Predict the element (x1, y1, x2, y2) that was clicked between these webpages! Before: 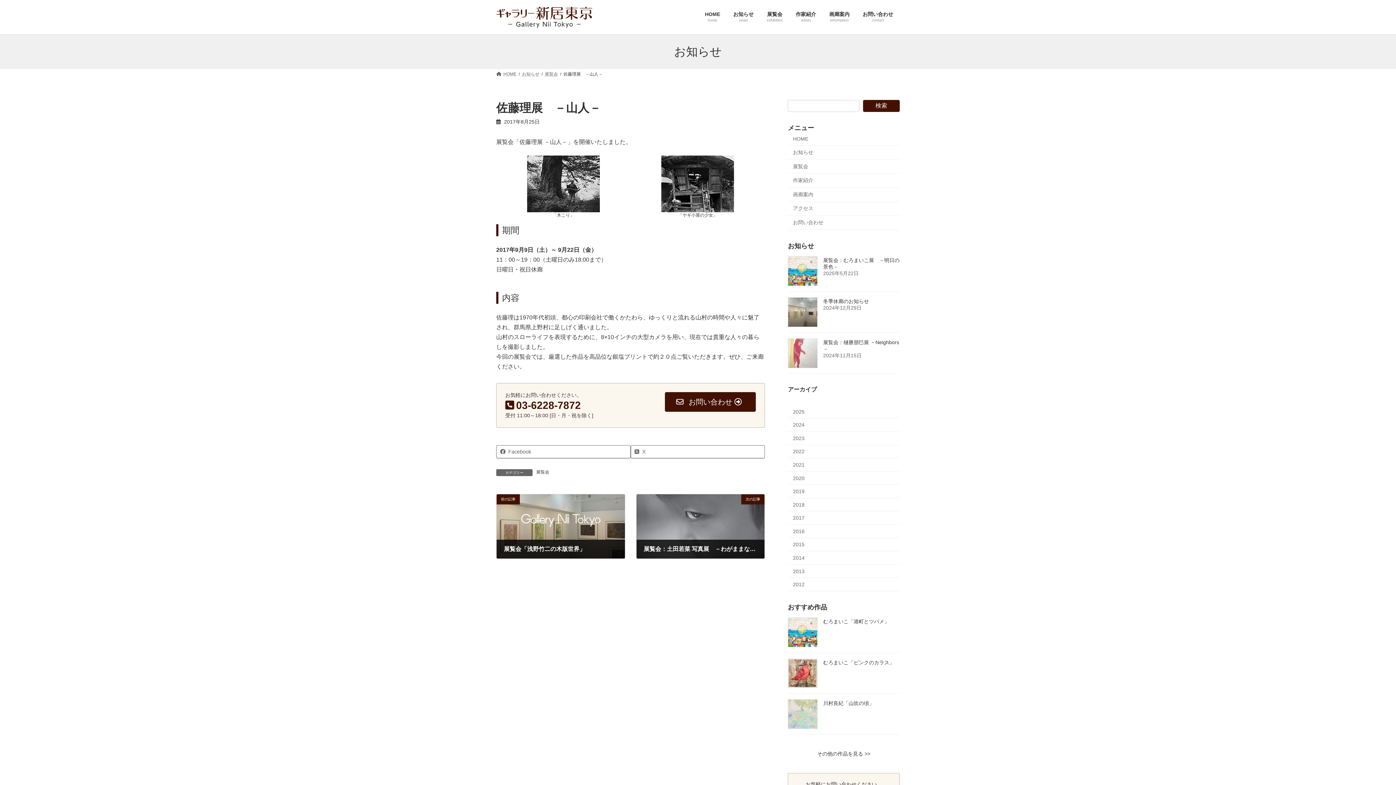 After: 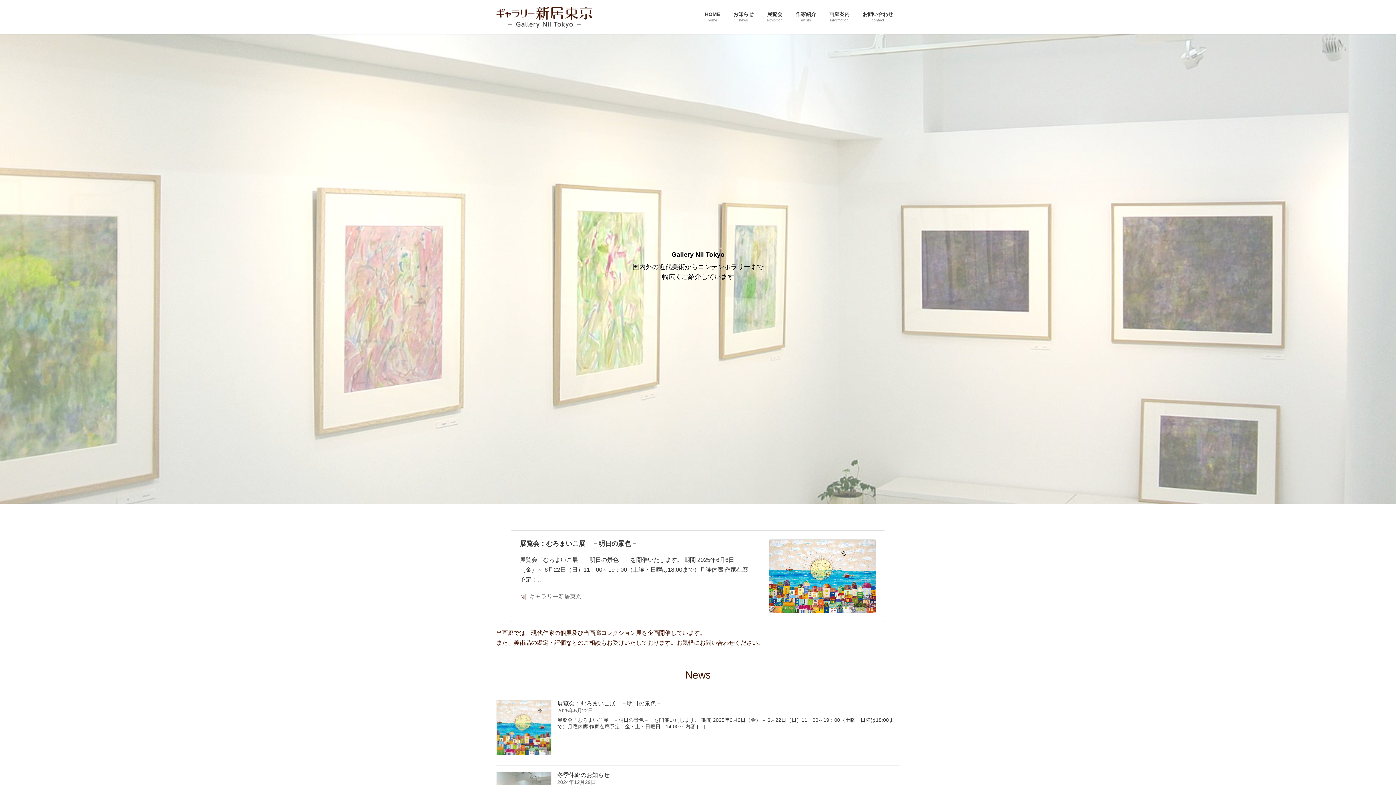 Action: bbox: (496, 6, 592, 28)